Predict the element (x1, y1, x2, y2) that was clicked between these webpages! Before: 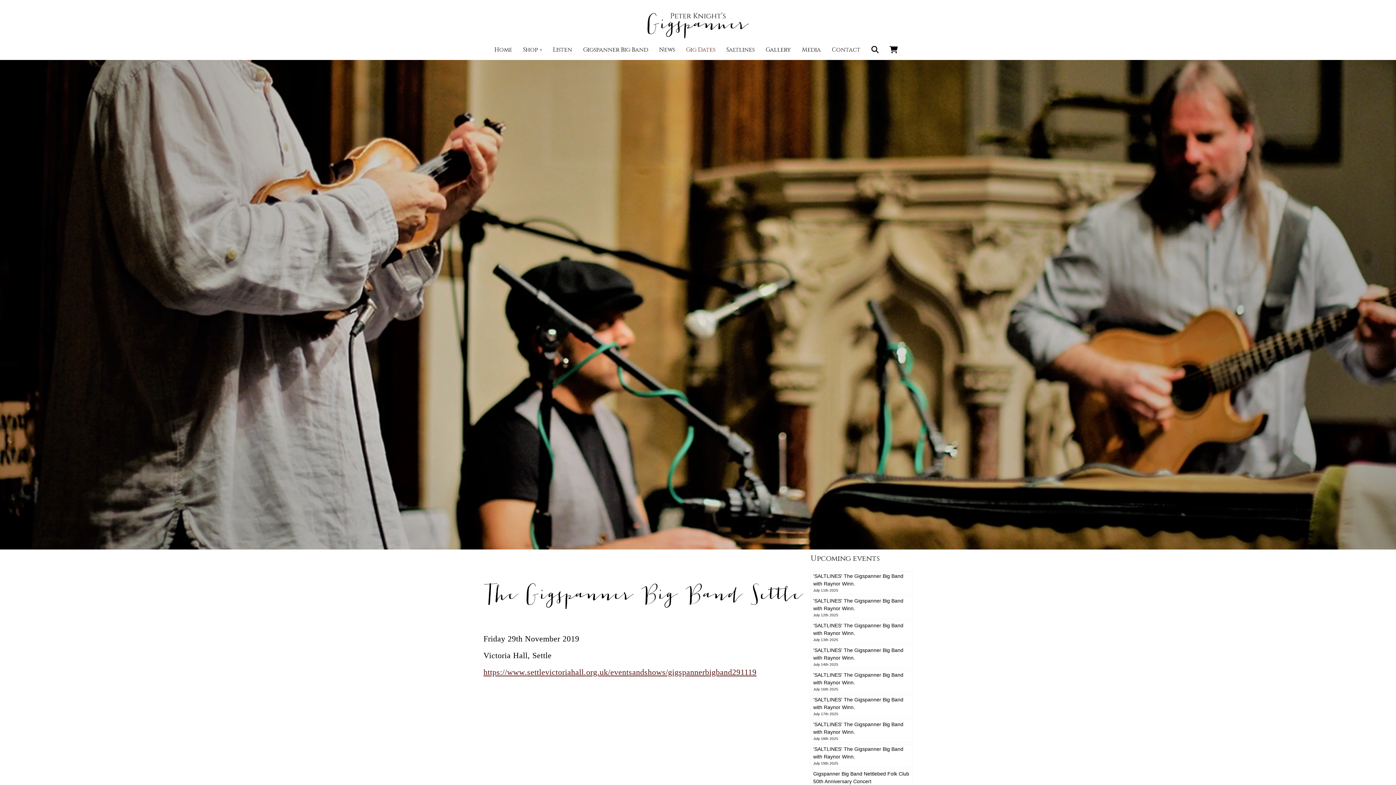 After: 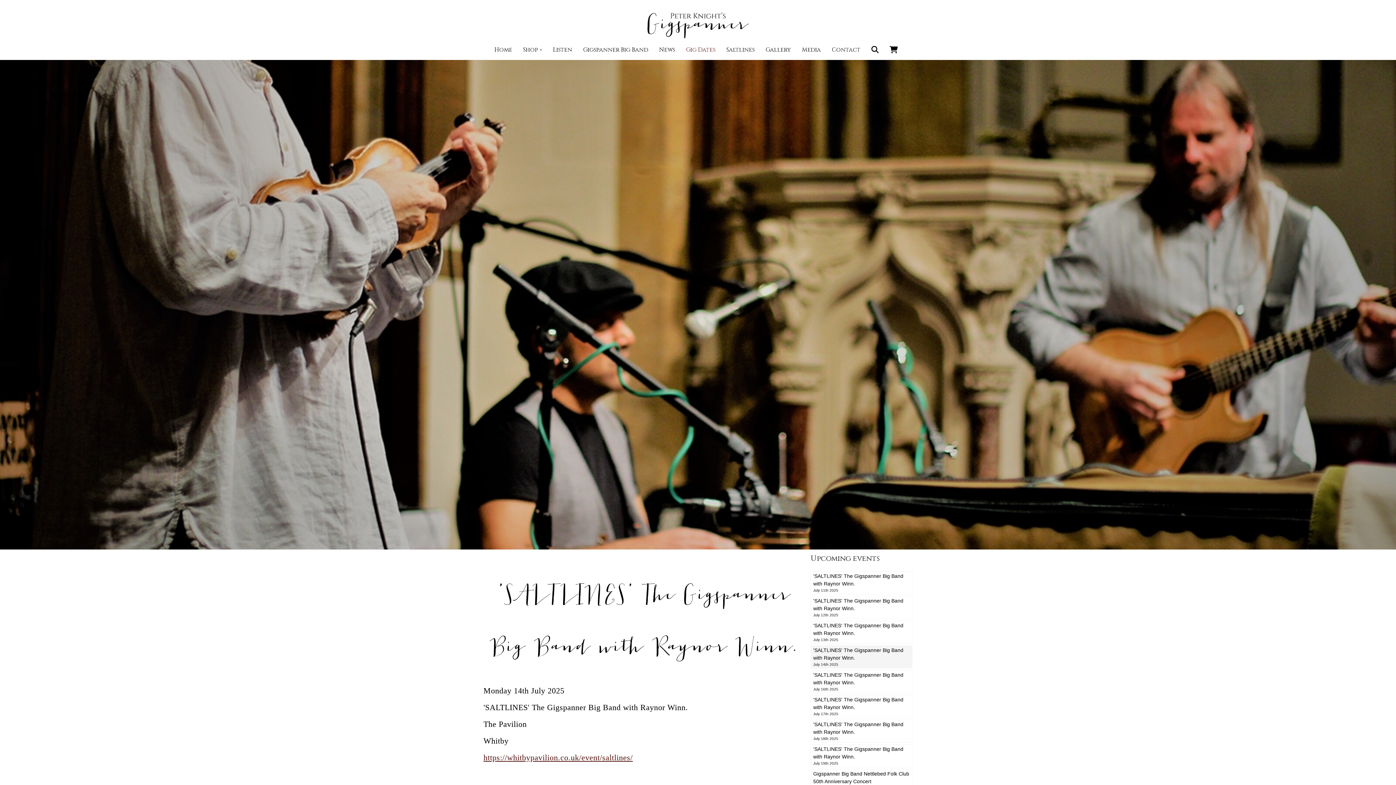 Action: label: 'SALTLINES' The Gigspanner Big Band with Raynor Winn.
July 14th 2025 bbox: (810, 645, 912, 668)